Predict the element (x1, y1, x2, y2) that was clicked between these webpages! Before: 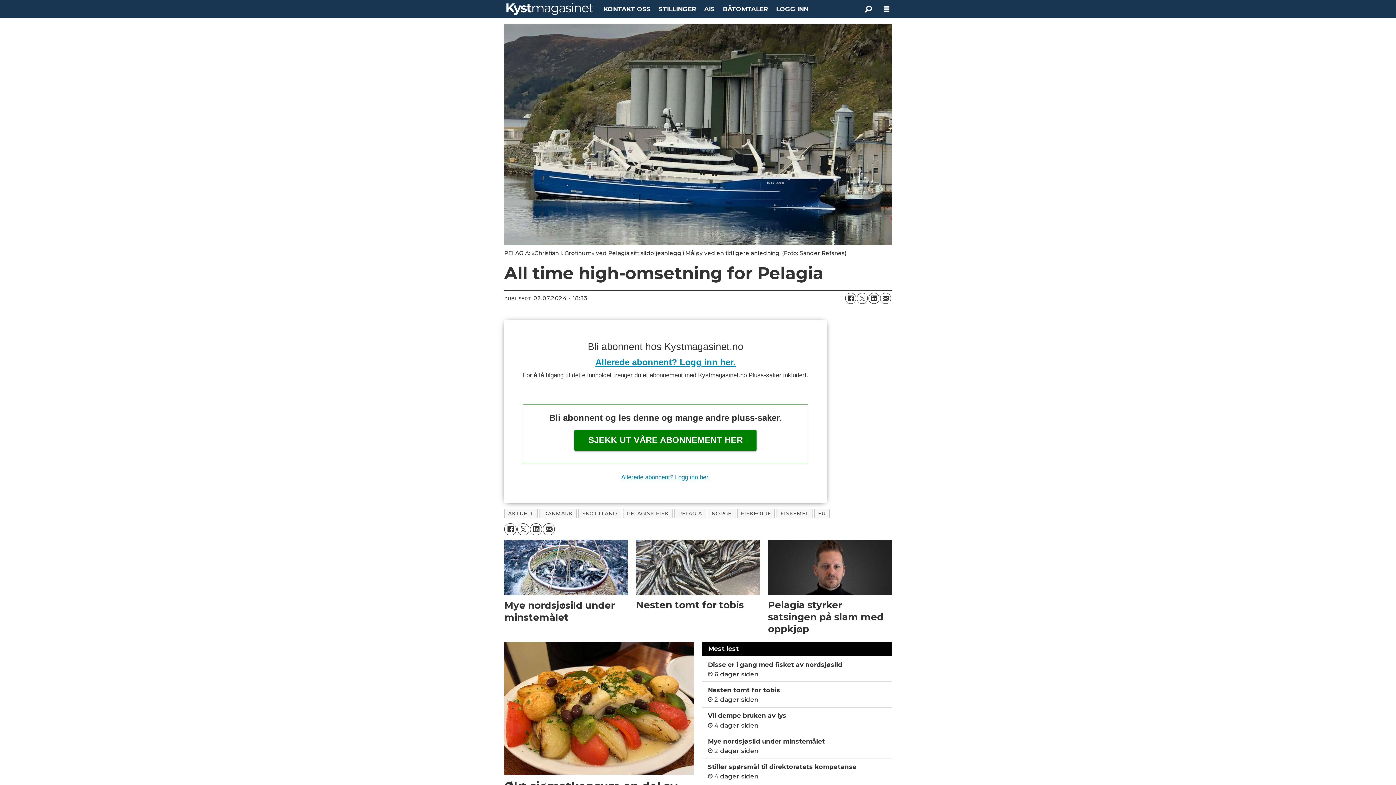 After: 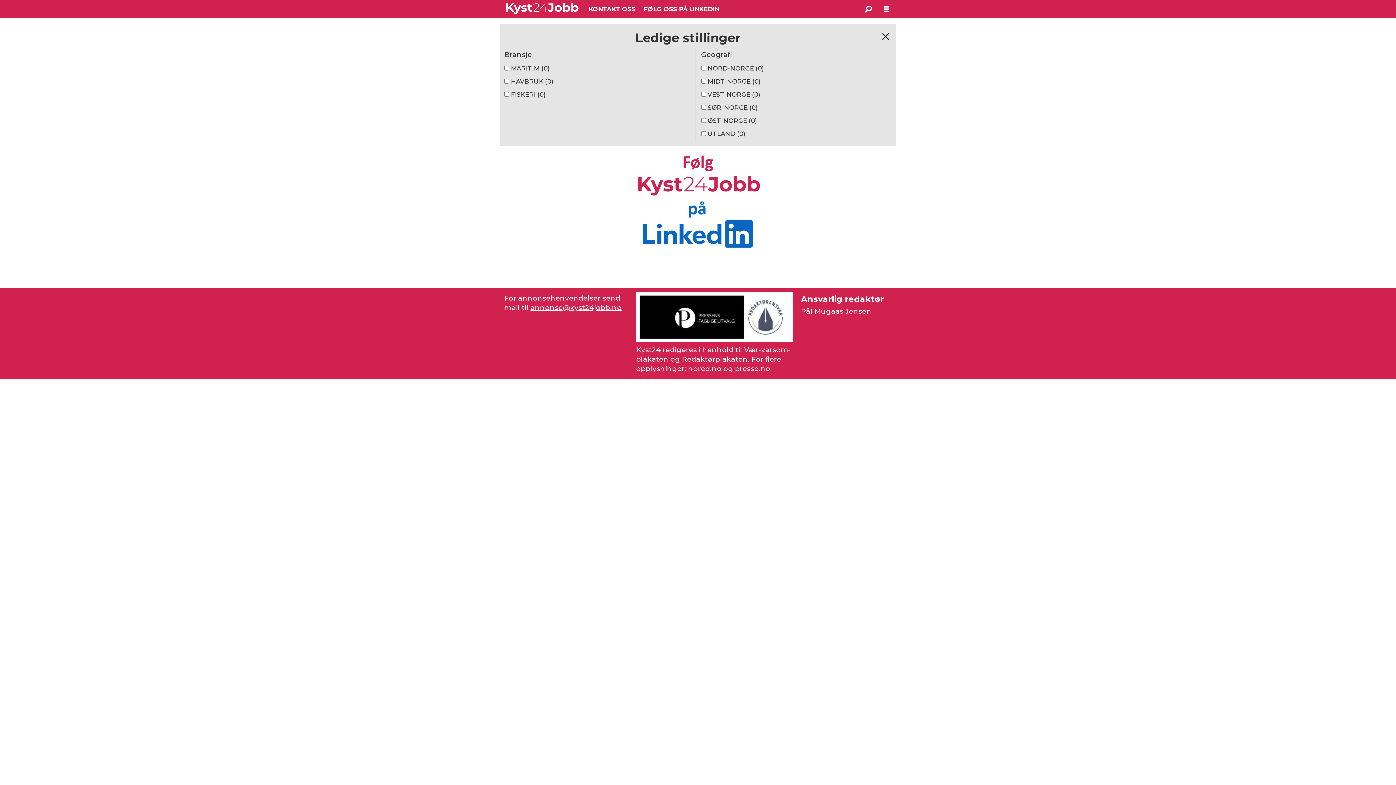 Action: bbox: (658, 5, 696, 12) label: STILLINGER